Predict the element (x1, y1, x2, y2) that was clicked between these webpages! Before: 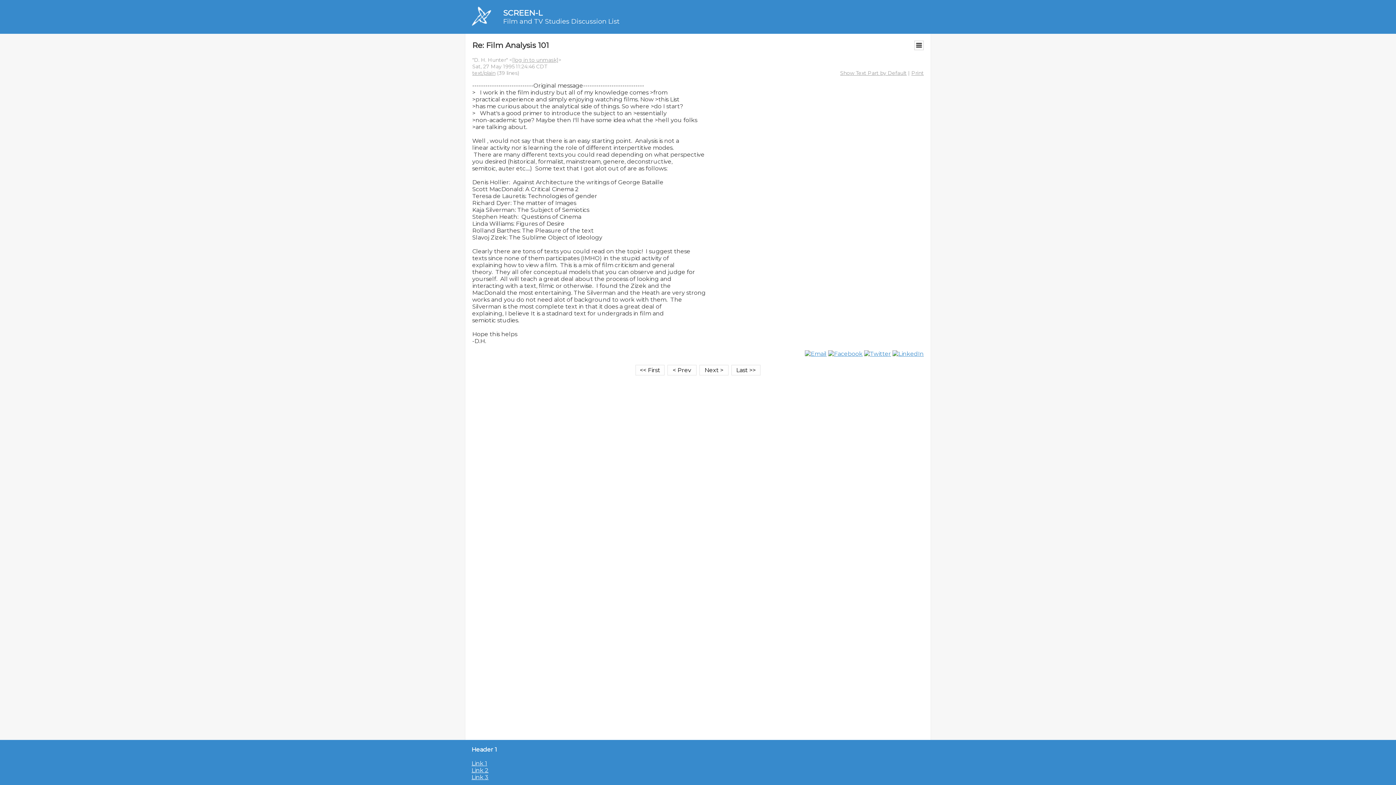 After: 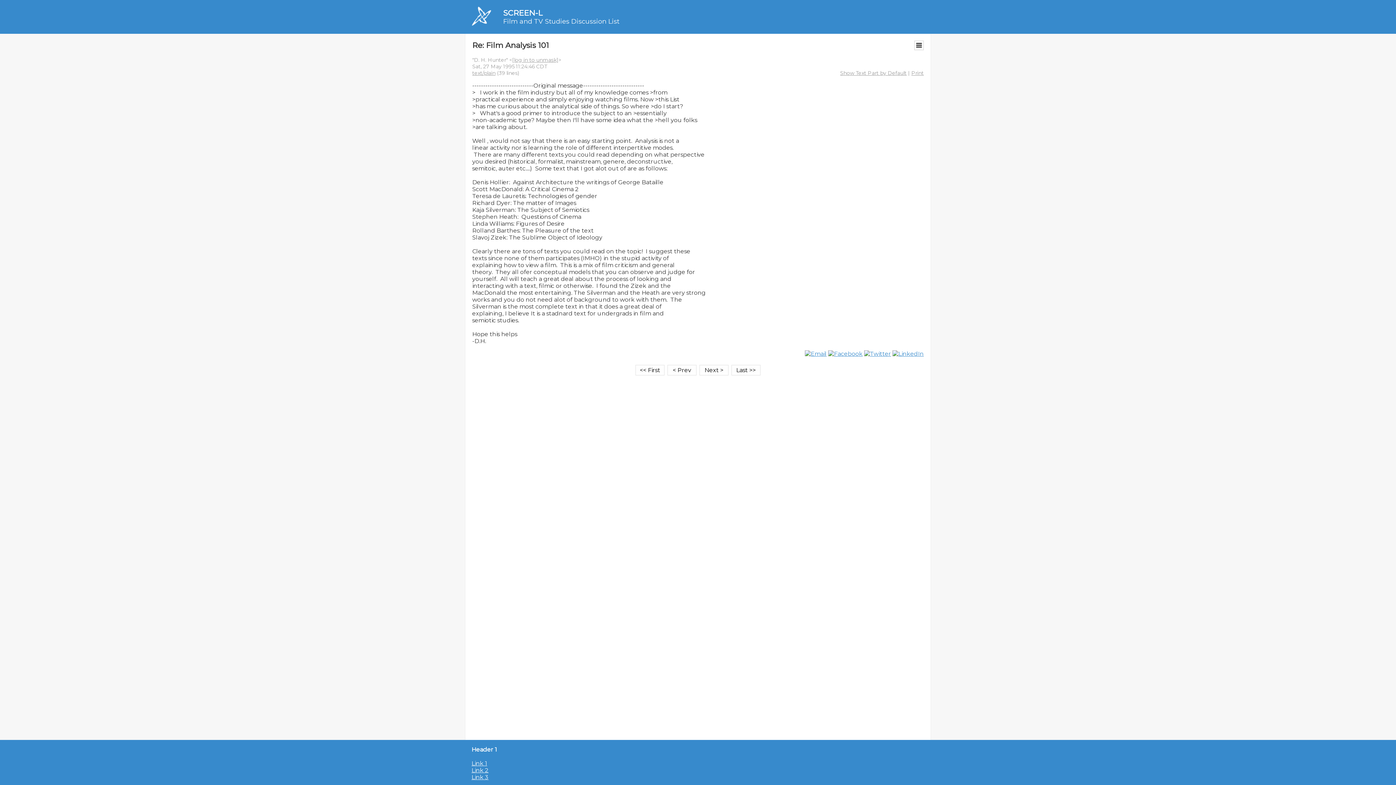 Action: bbox: (828, 350, 862, 357)